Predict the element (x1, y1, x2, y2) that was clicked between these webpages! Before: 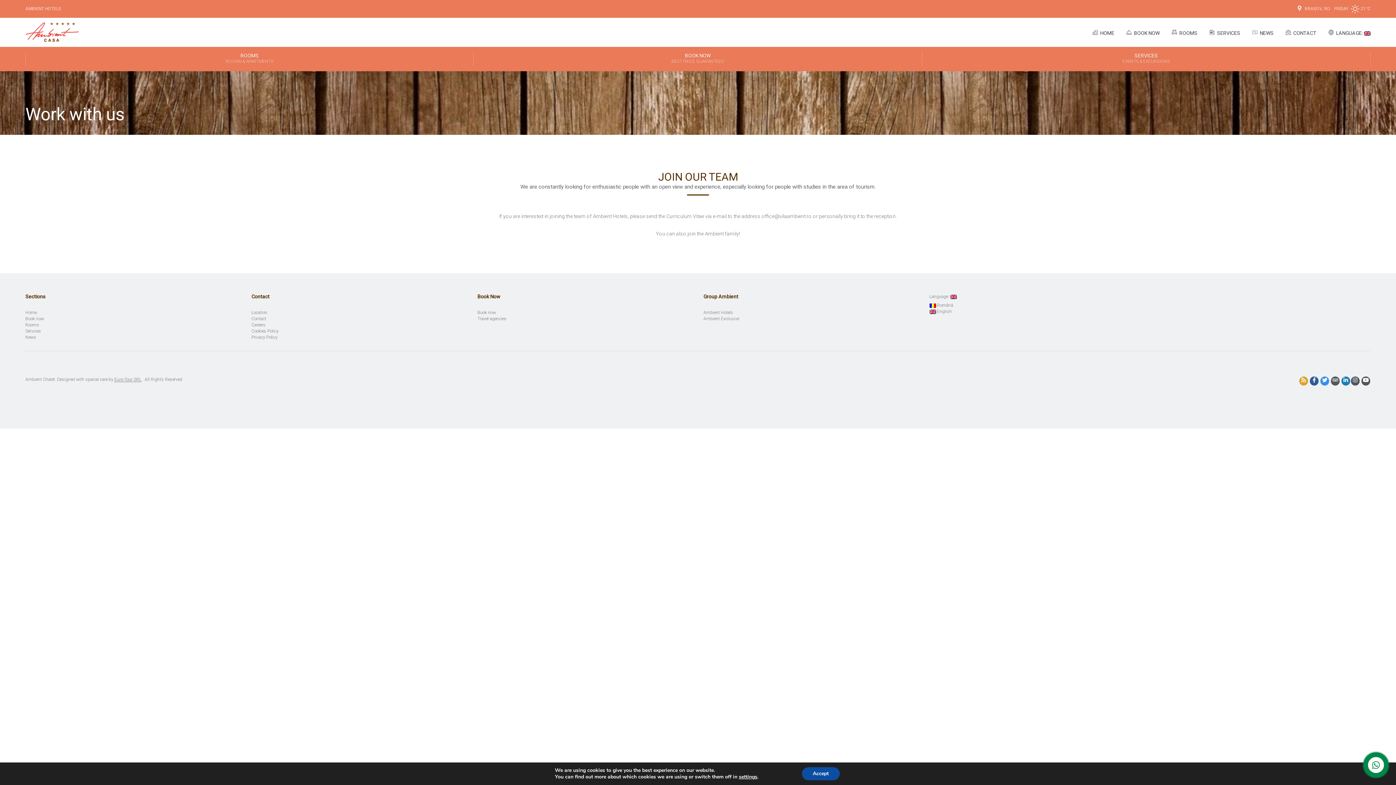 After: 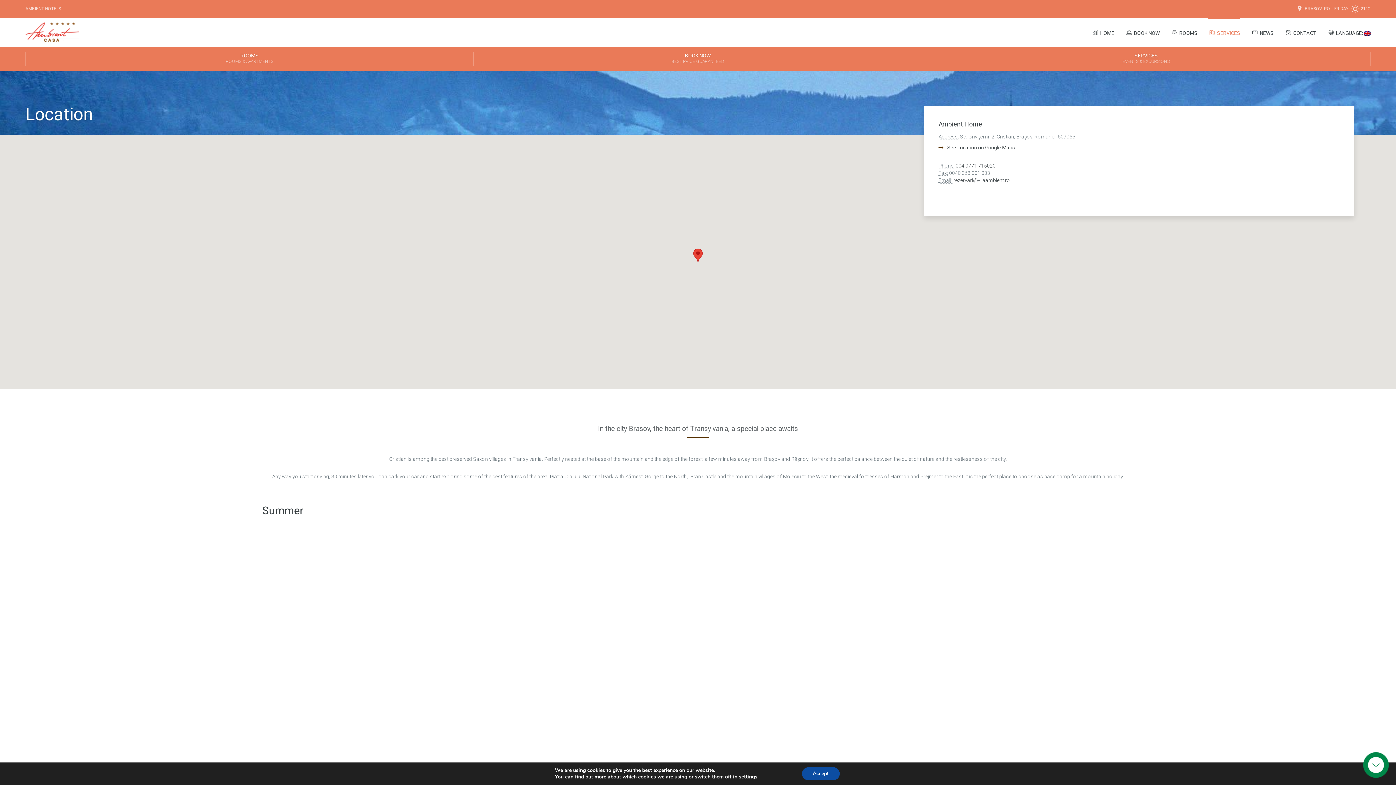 Action: bbox: (1296, 6, 1332, 11) label: BRASOV, RO. 